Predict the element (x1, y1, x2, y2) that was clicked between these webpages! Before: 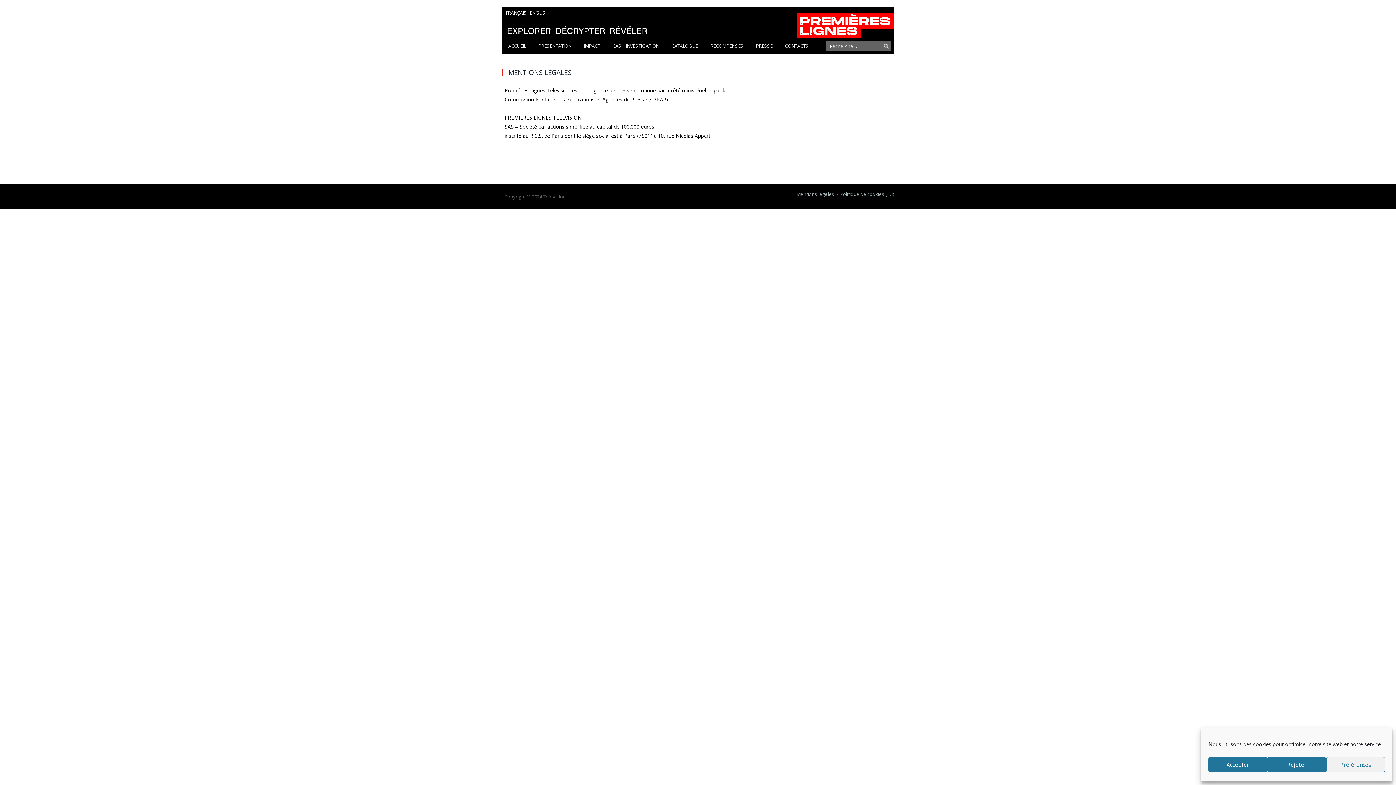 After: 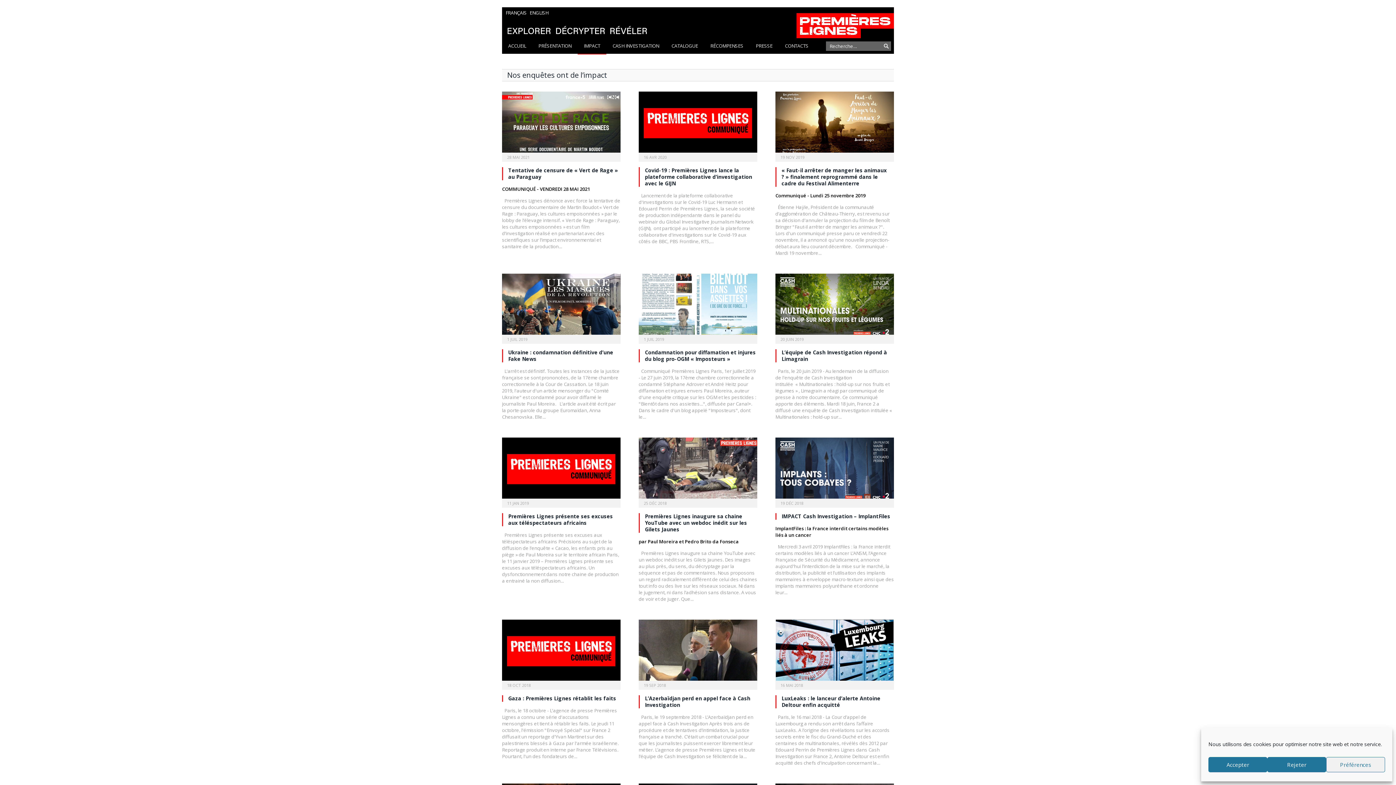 Action: bbox: (577, 38, 606, 54) label: IMPACT